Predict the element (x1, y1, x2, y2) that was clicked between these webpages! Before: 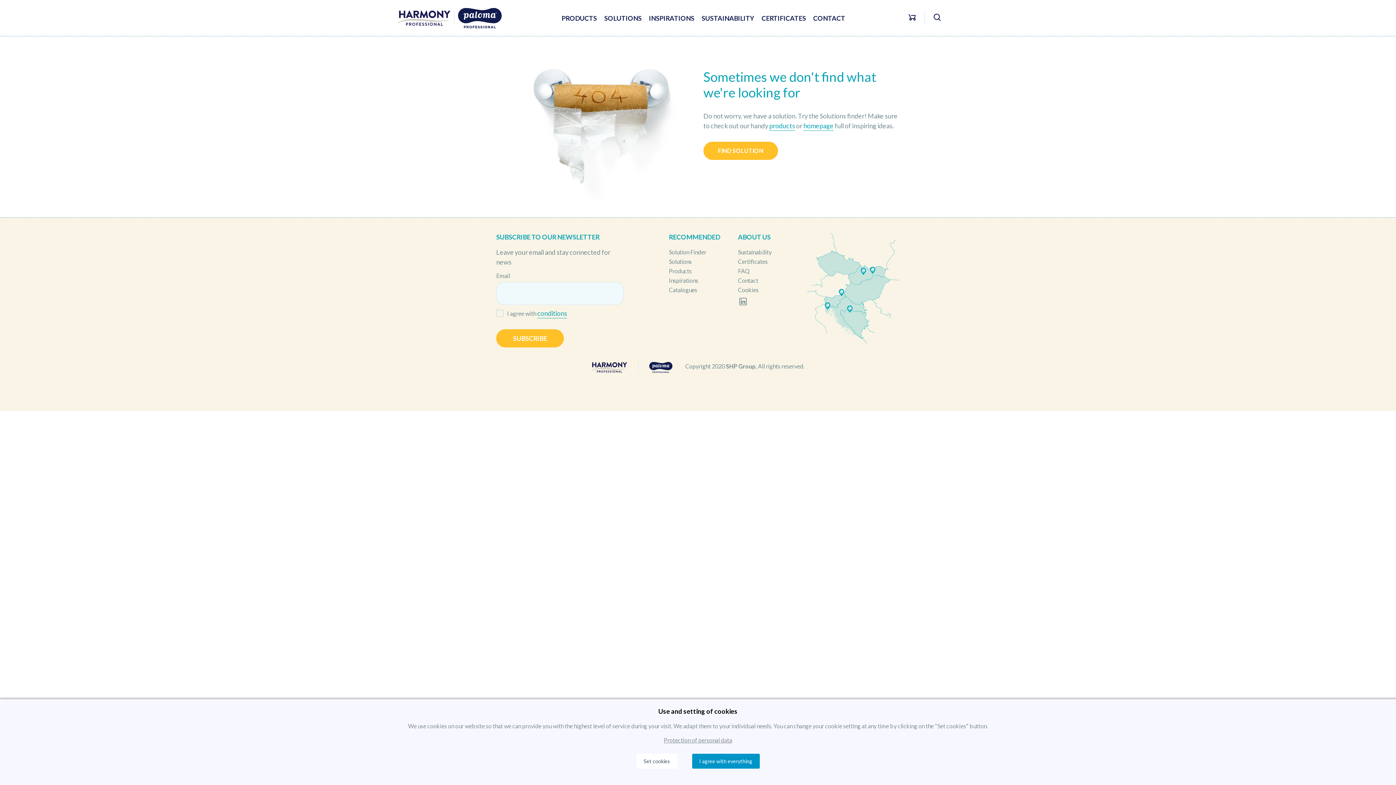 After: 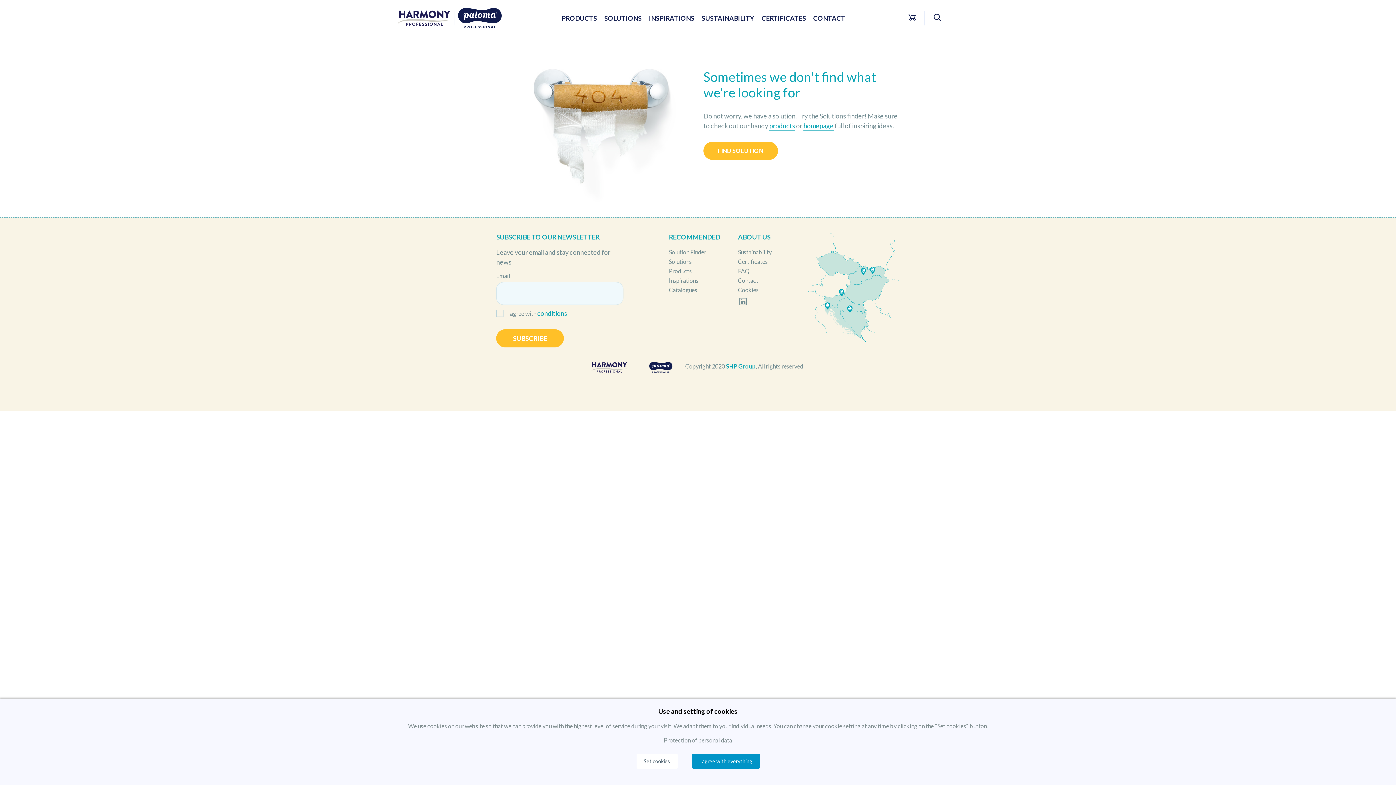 Action: bbox: (726, 362, 756, 369) label: SHP Group